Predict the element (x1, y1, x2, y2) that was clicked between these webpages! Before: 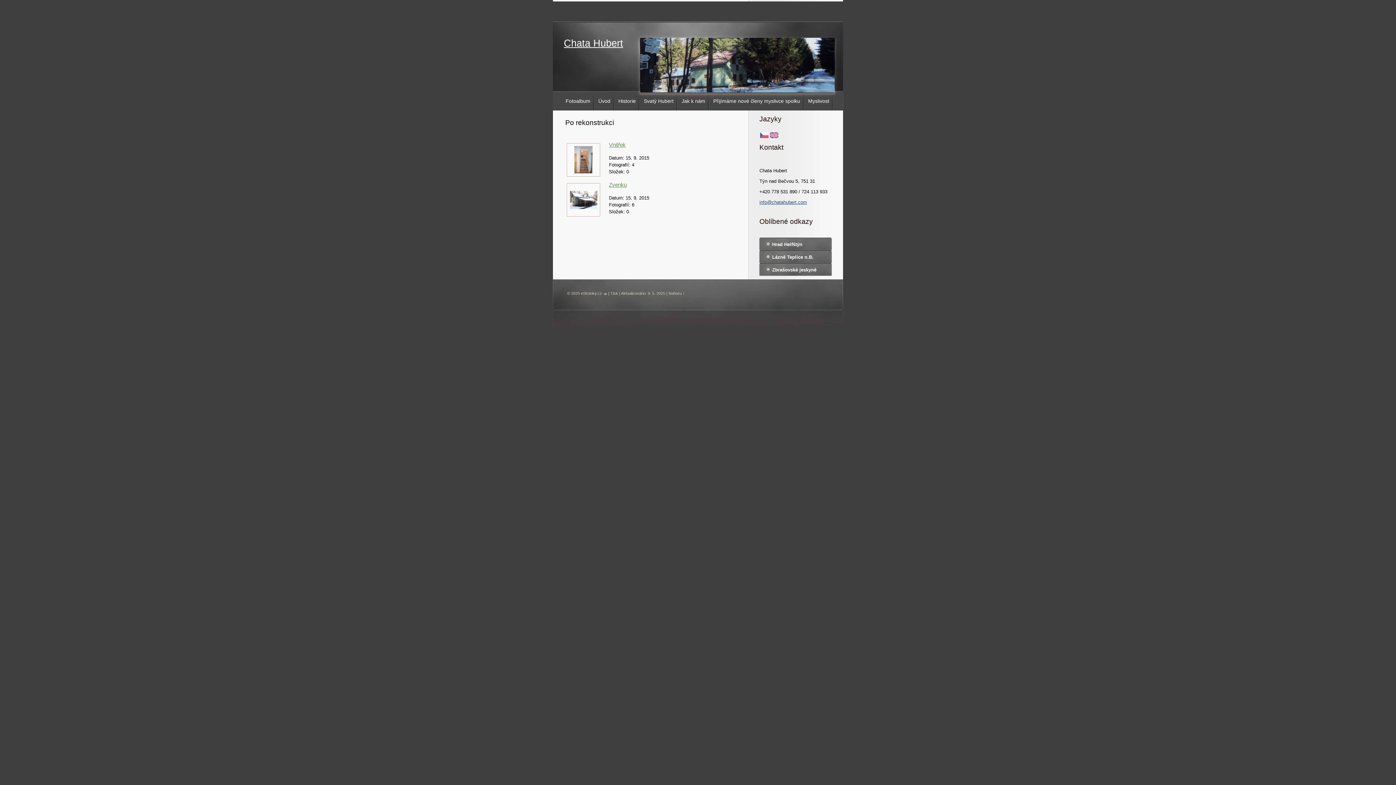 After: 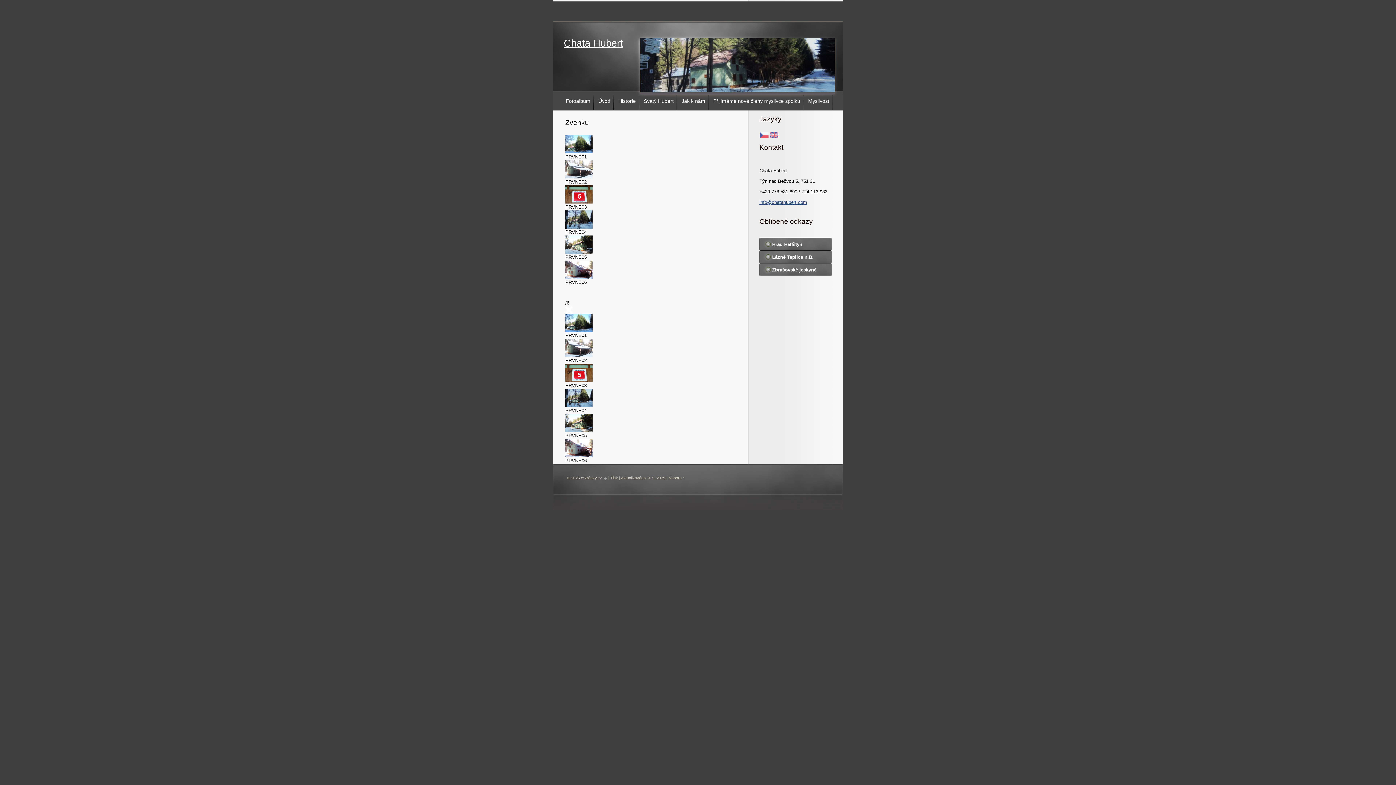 Action: bbox: (567, 183, 600, 216)